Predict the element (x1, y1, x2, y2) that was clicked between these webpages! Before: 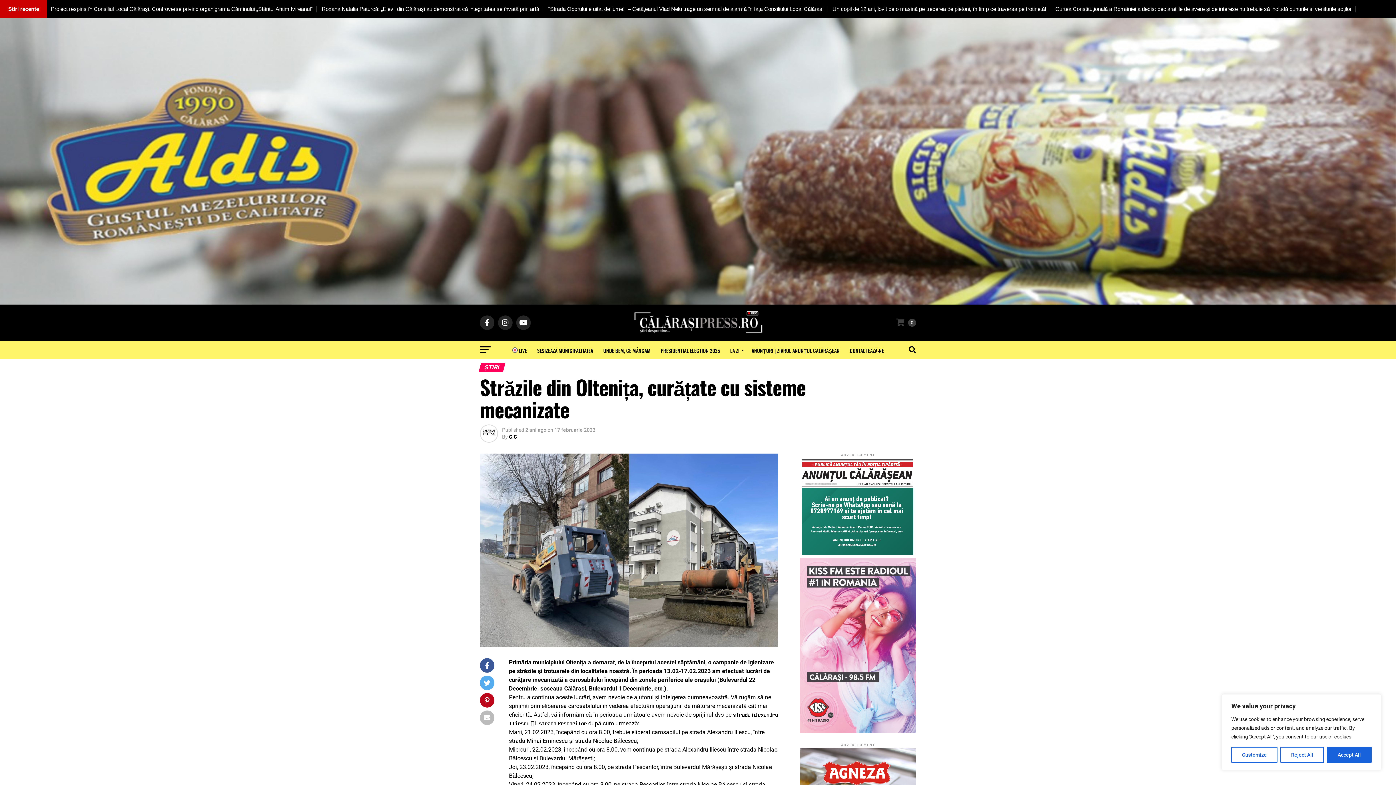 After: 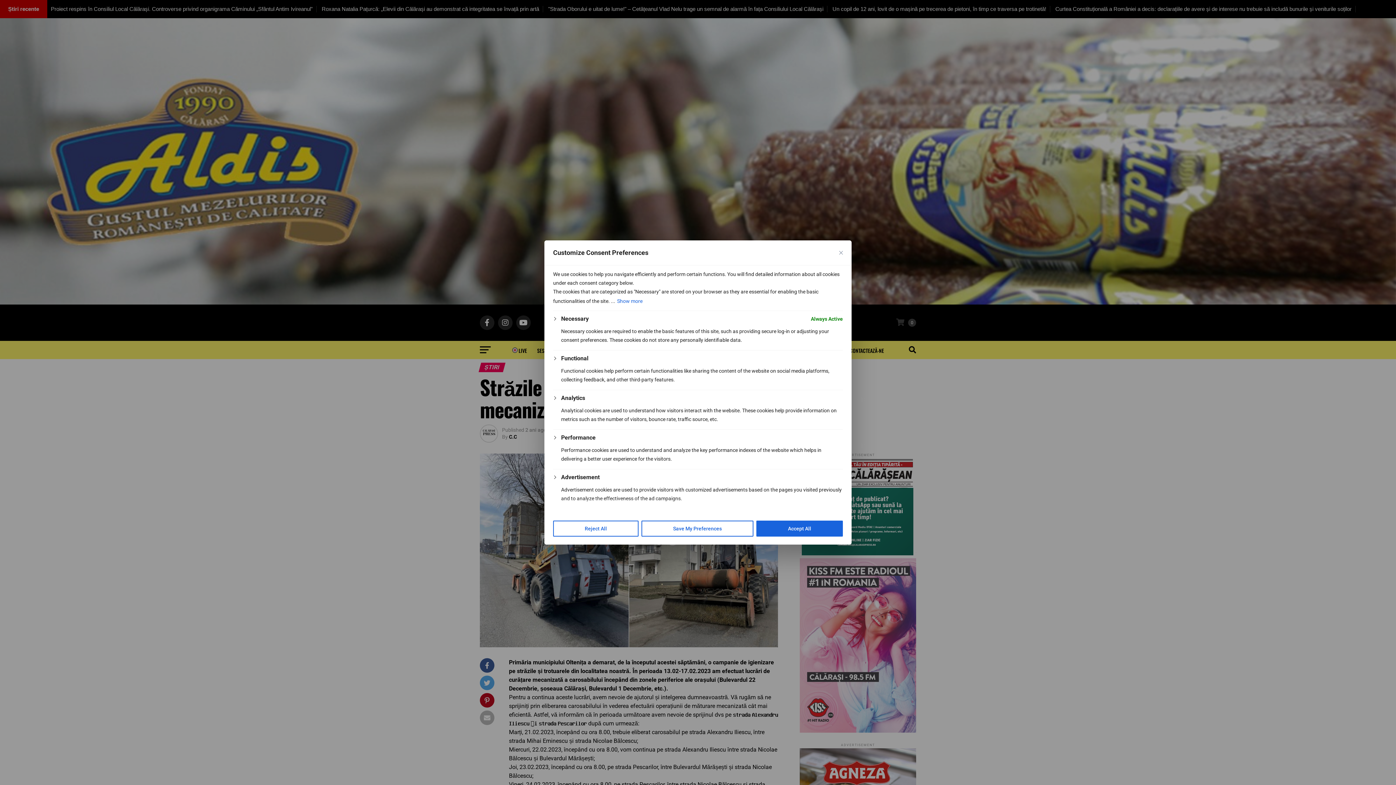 Action: label: Customize bbox: (1231, 747, 1277, 763)